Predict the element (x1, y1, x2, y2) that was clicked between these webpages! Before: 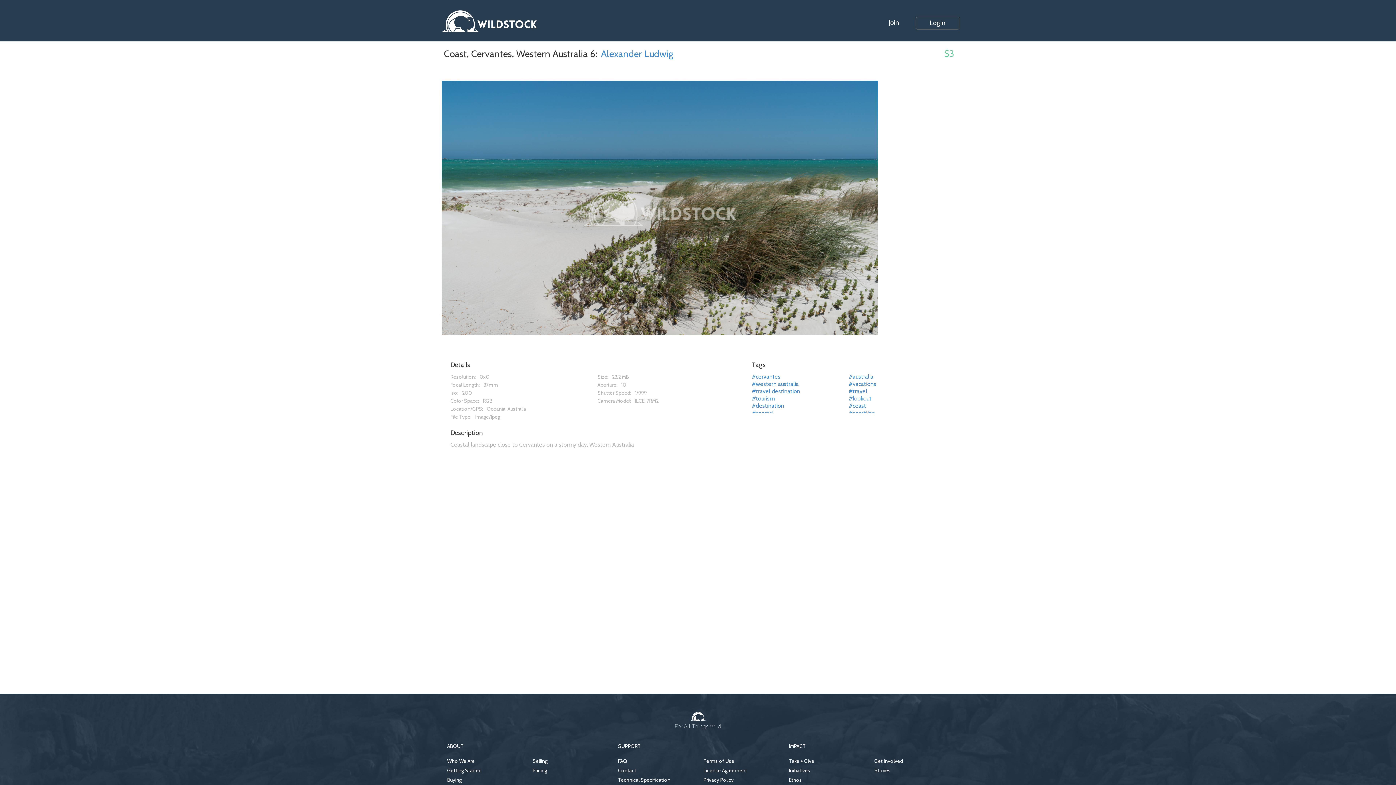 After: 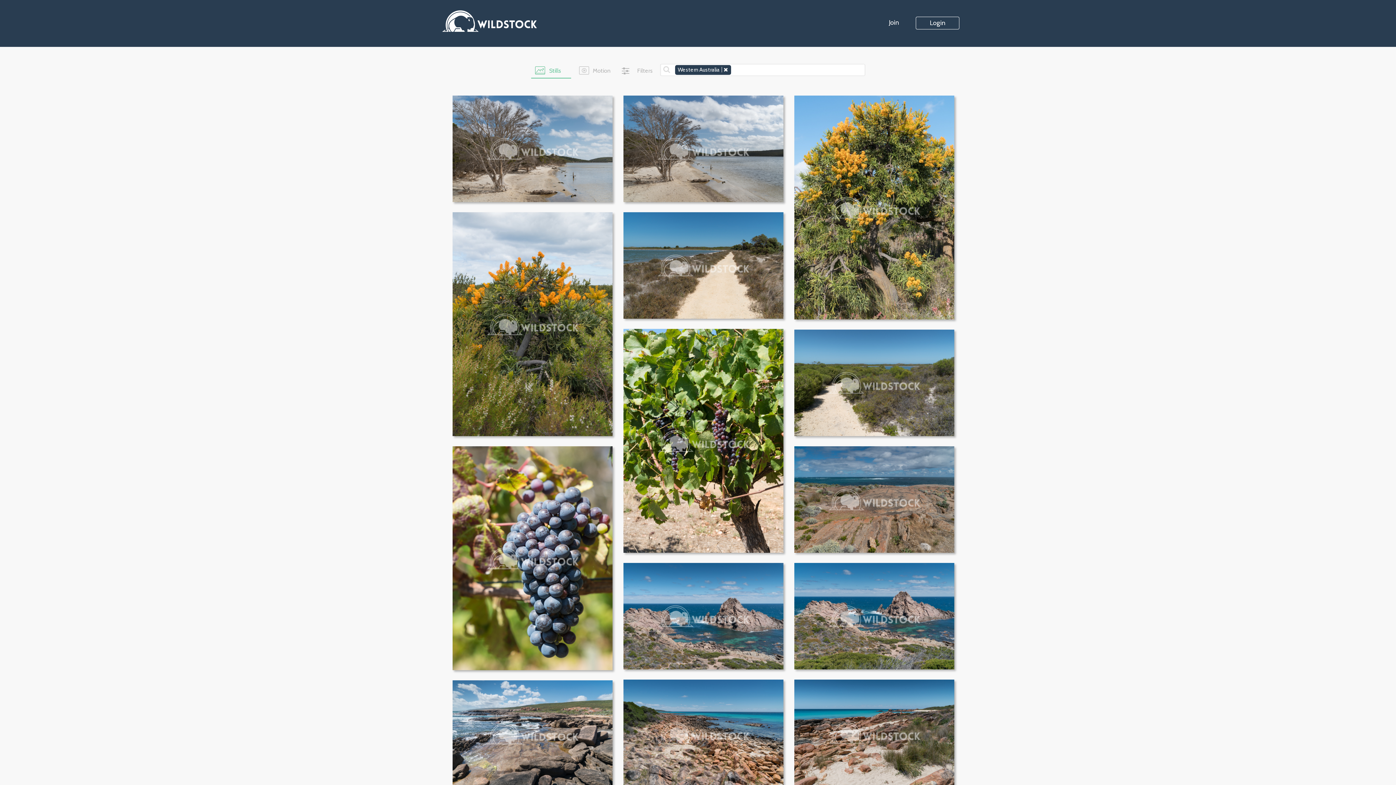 Action: label: #western australia bbox: (752, 380, 848, 388)